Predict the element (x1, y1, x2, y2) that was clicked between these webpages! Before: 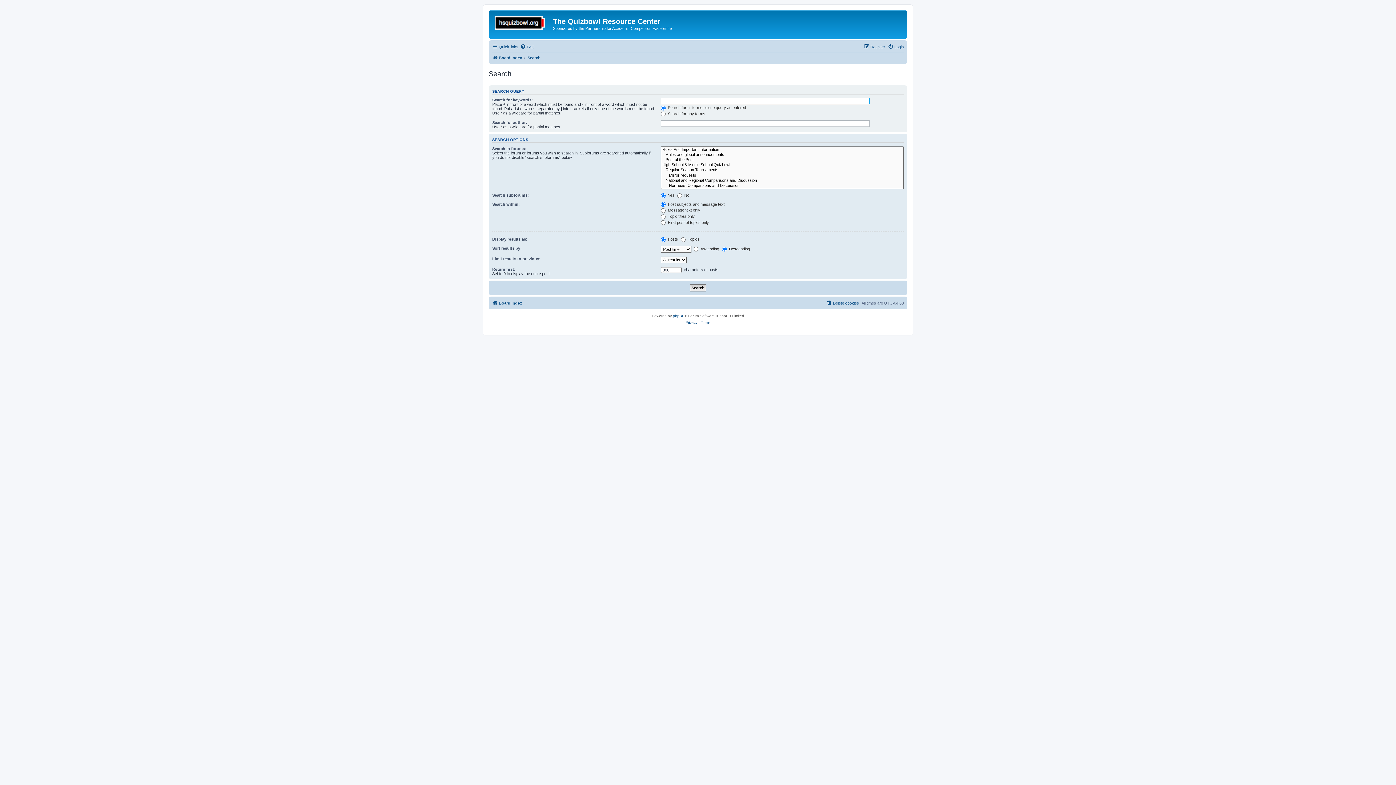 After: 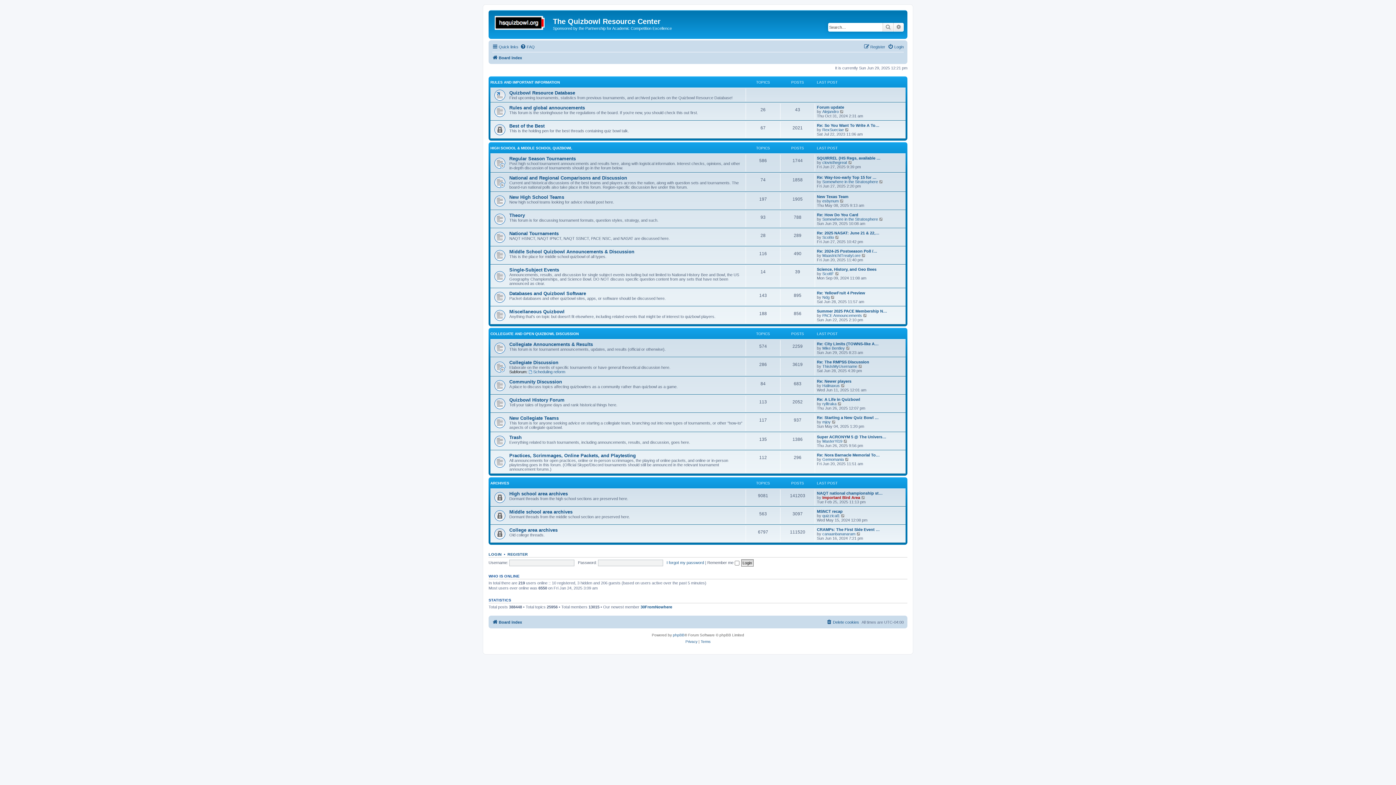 Action: bbox: (492, 298, 522, 307) label: Board index